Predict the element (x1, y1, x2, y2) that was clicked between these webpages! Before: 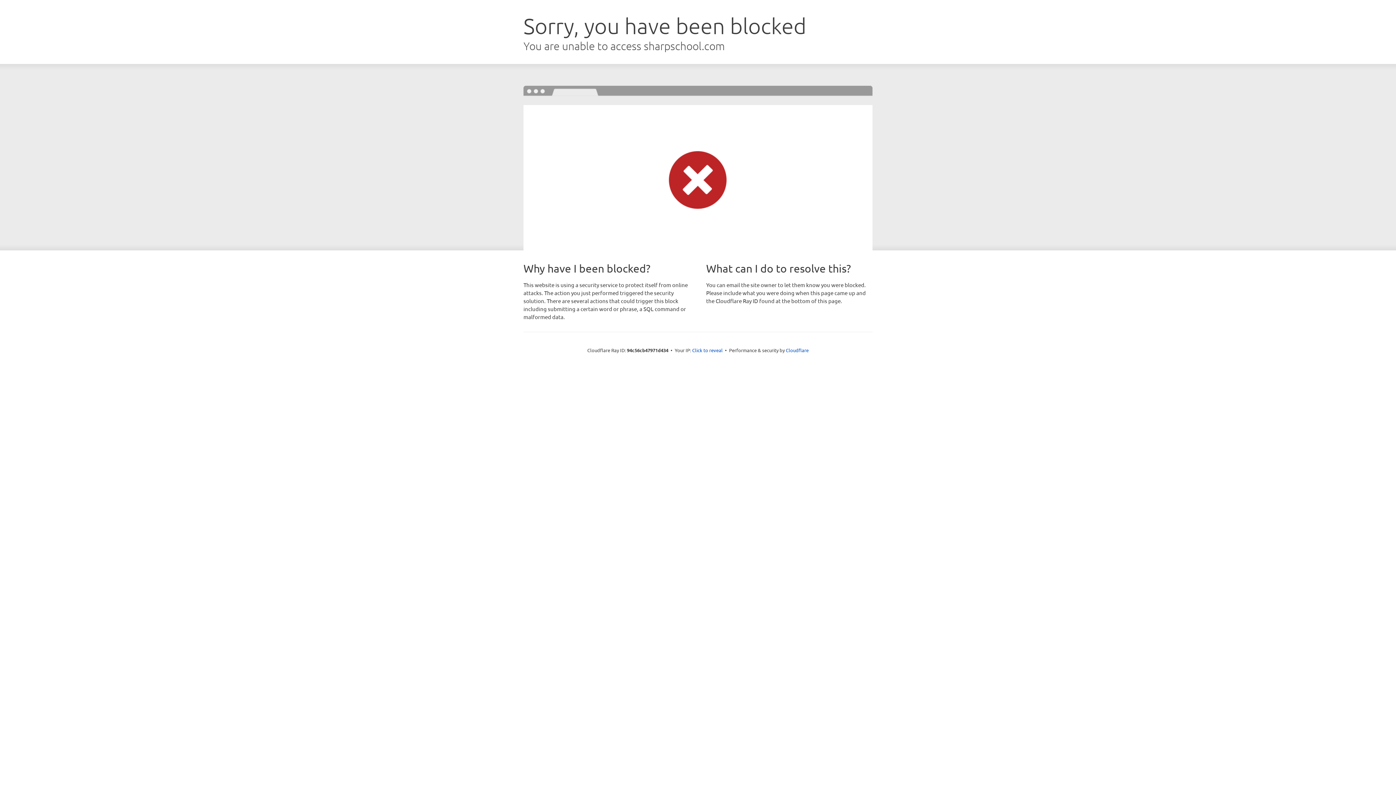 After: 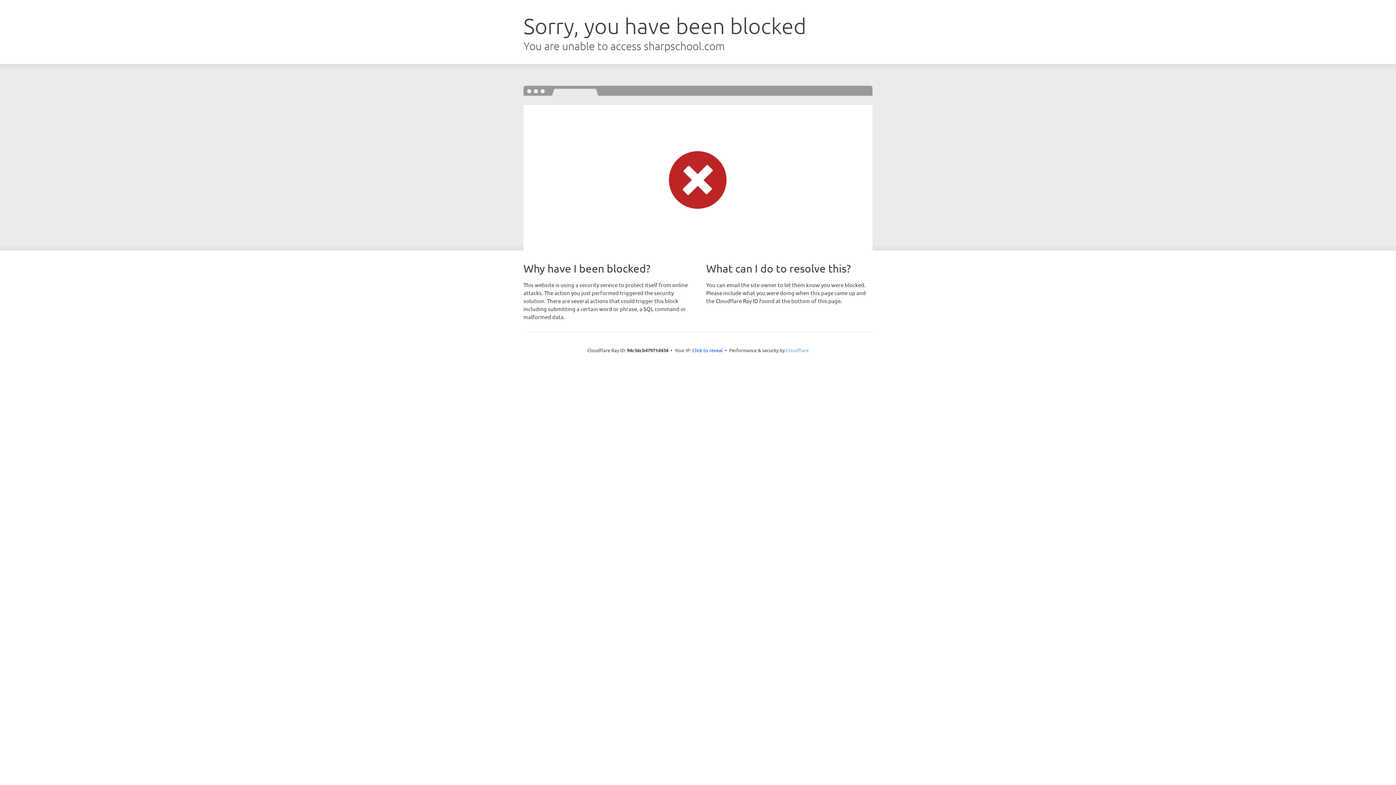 Action: bbox: (786, 347, 808, 353) label: Cloudflare